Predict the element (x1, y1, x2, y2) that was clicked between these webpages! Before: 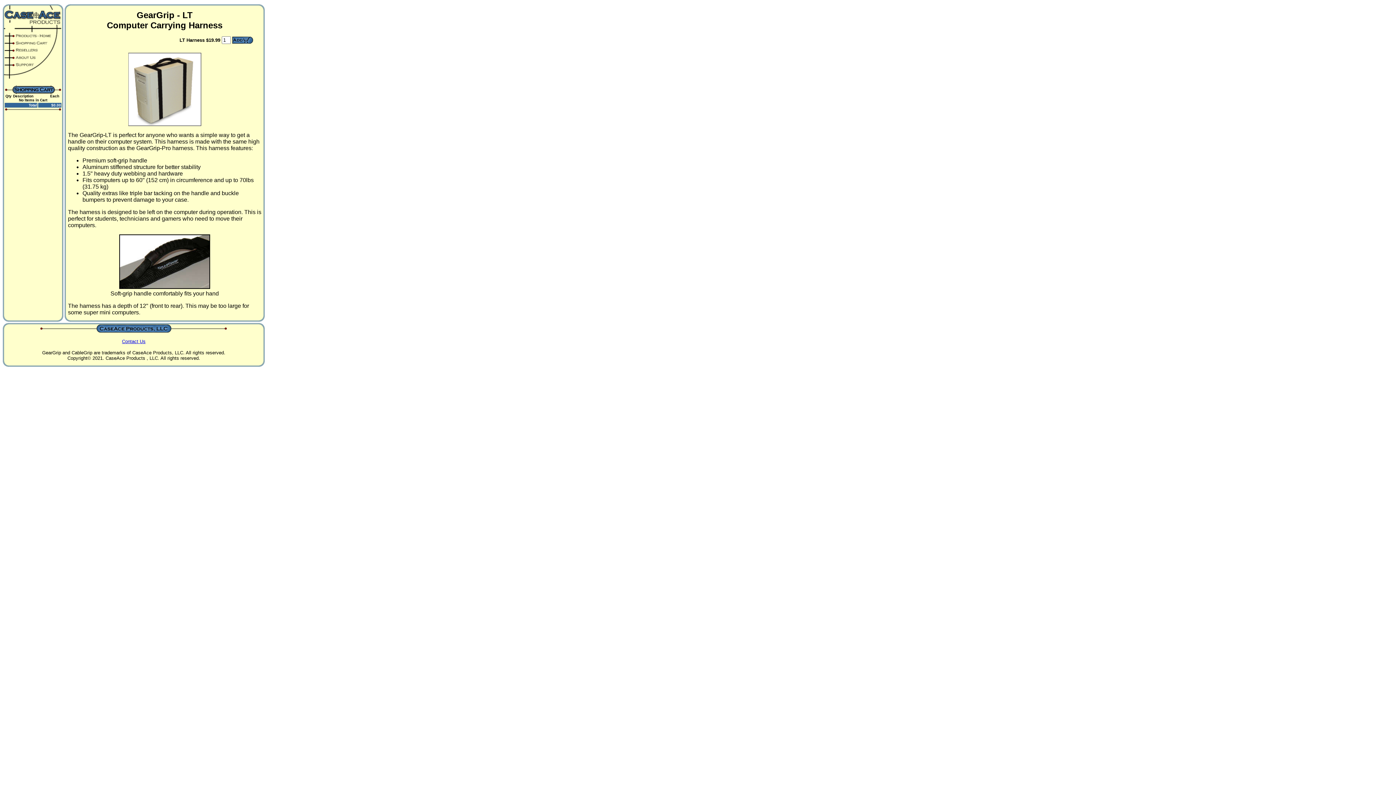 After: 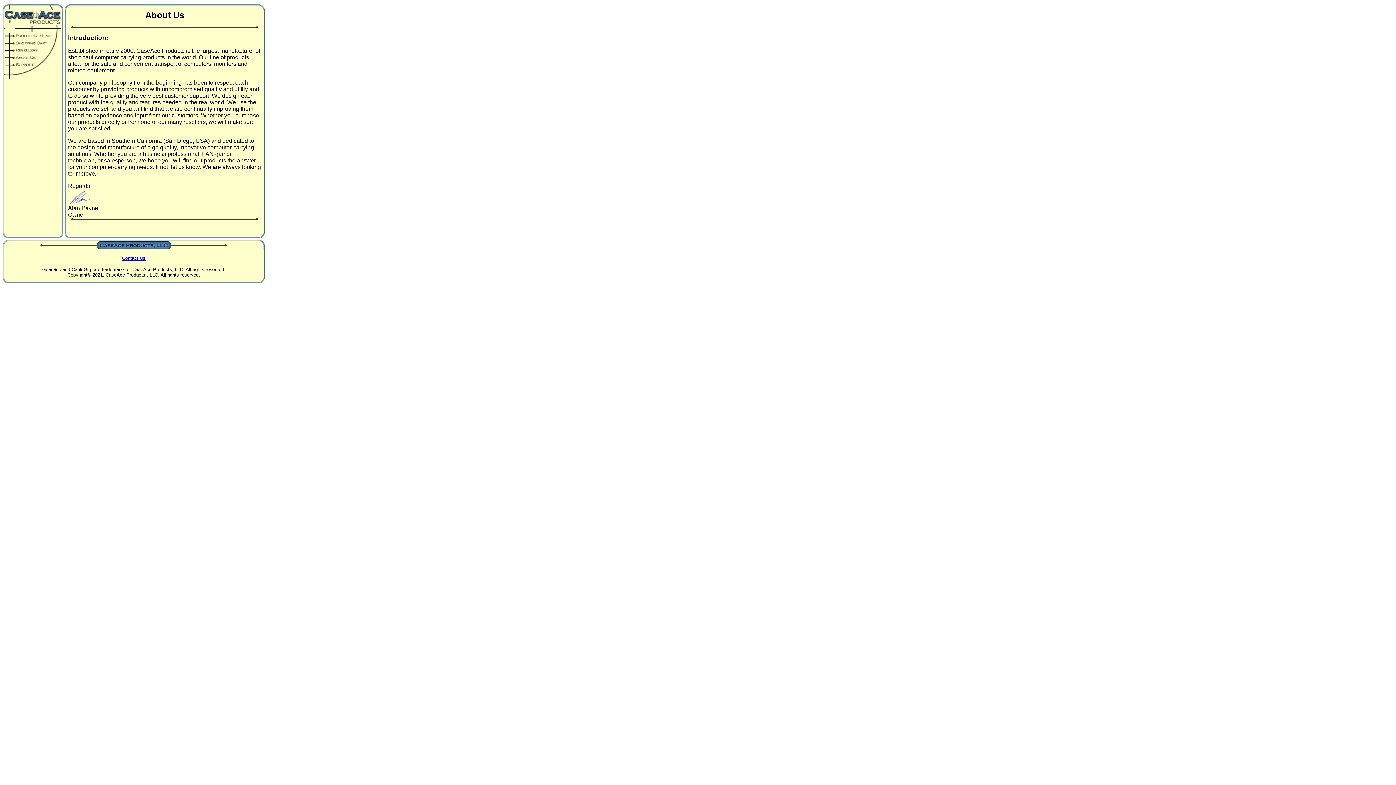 Action: bbox: (15, 54, 53, 60)